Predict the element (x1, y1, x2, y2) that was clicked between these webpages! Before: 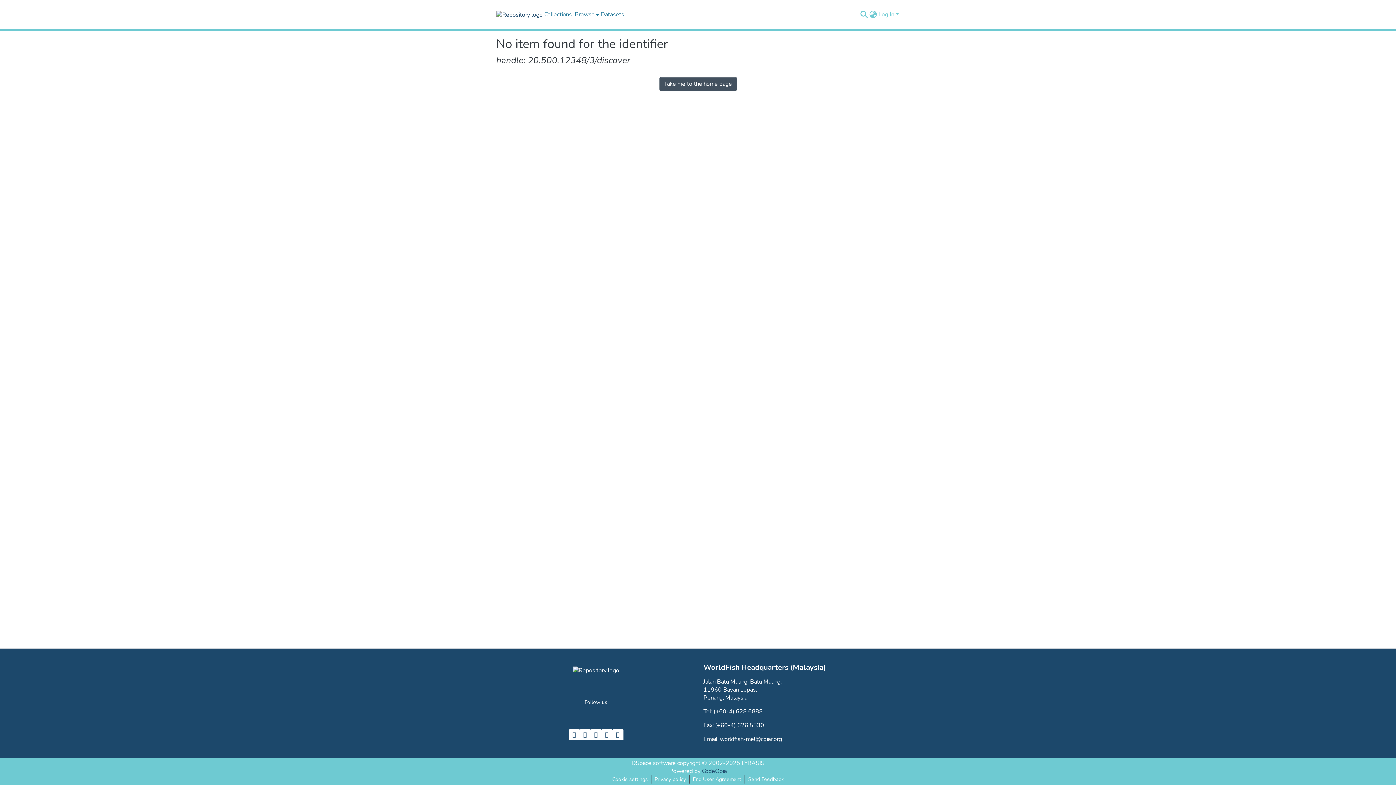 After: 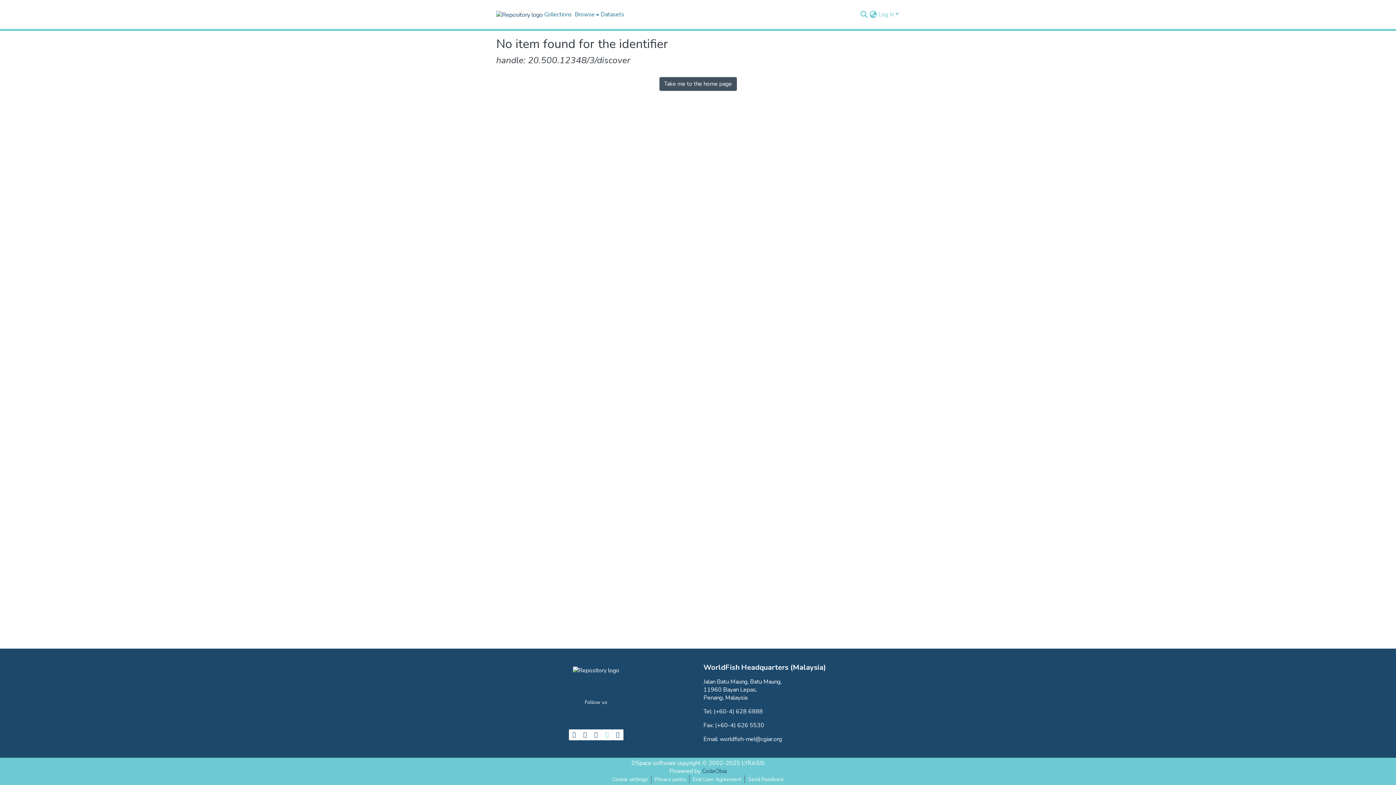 Action: bbox: (601, 729, 612, 740)